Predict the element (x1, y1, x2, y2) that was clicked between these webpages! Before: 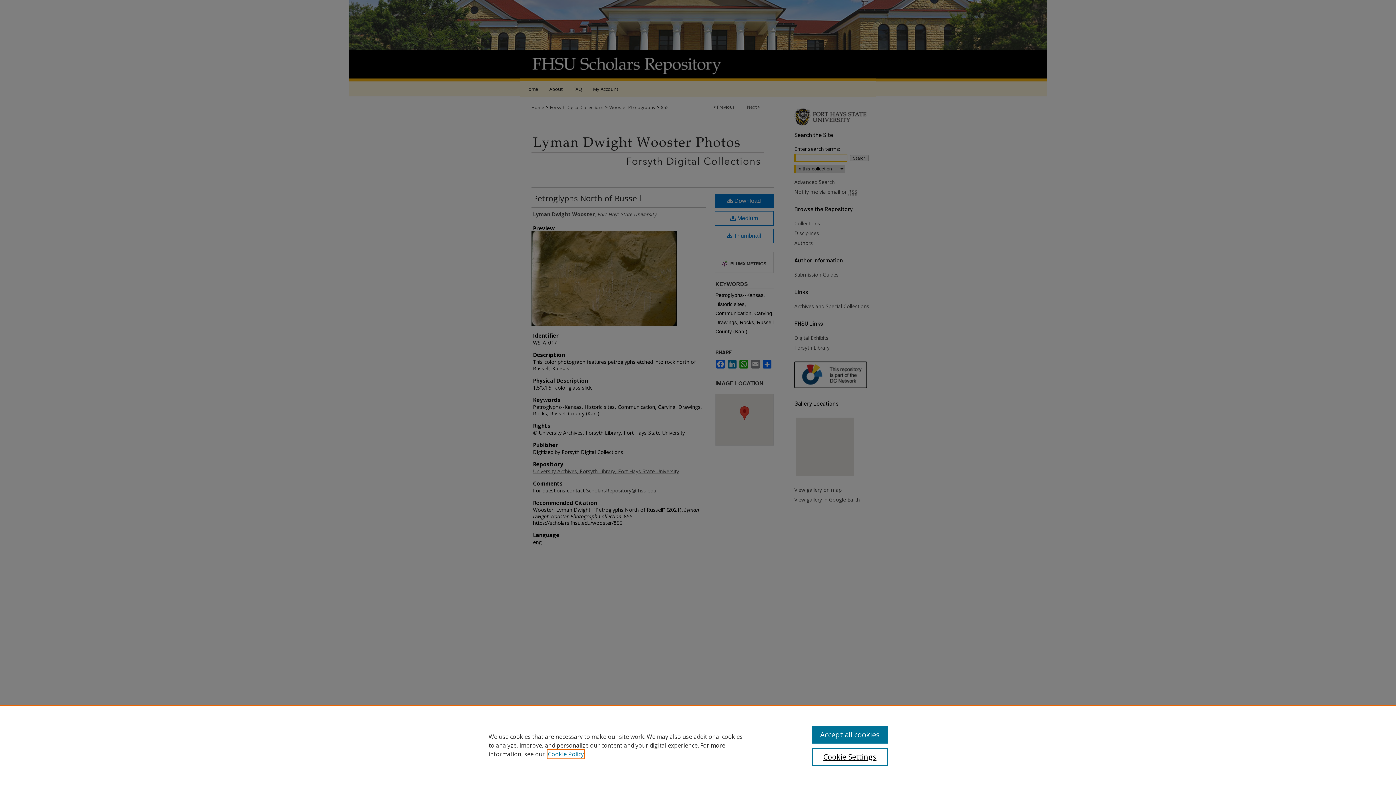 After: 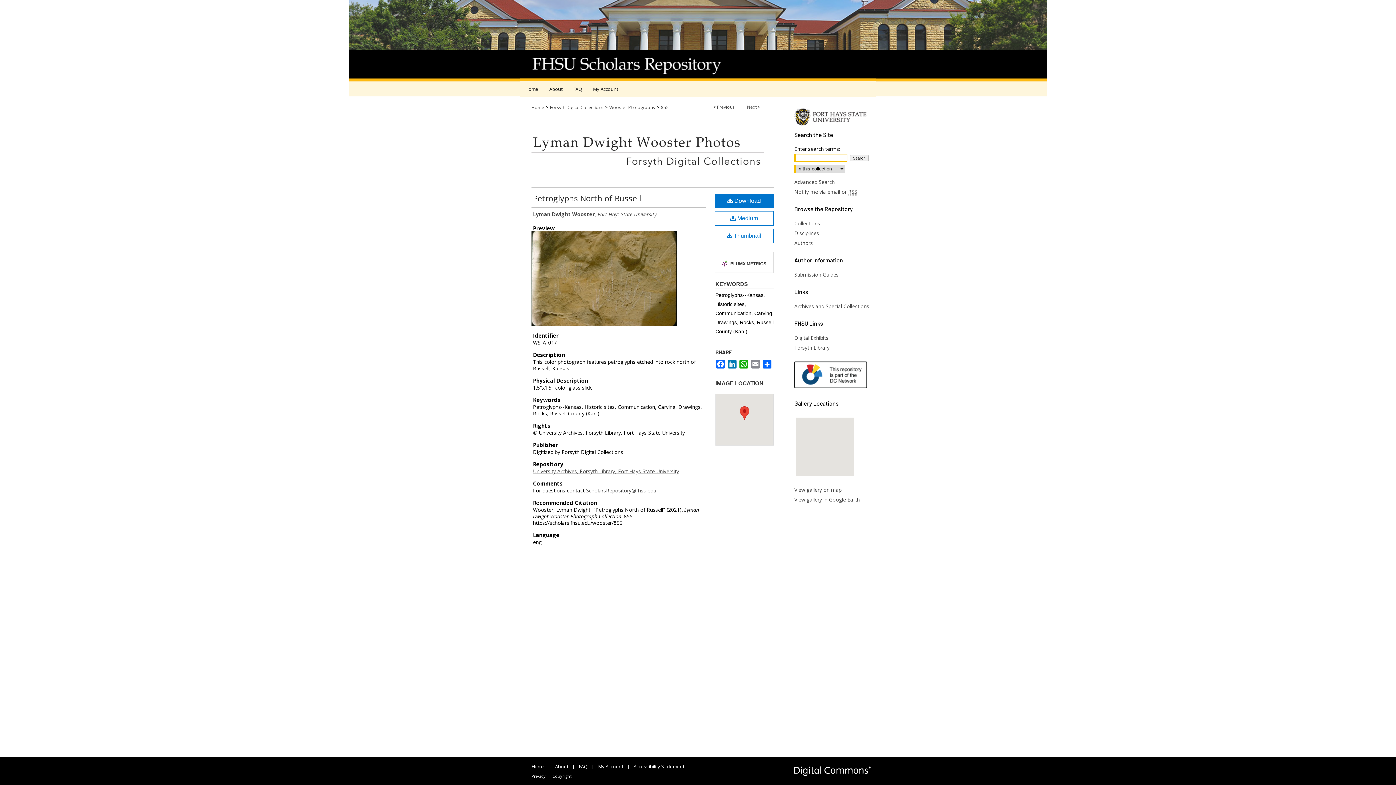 Action: bbox: (812, 726, 887, 744) label: Accept all cookies